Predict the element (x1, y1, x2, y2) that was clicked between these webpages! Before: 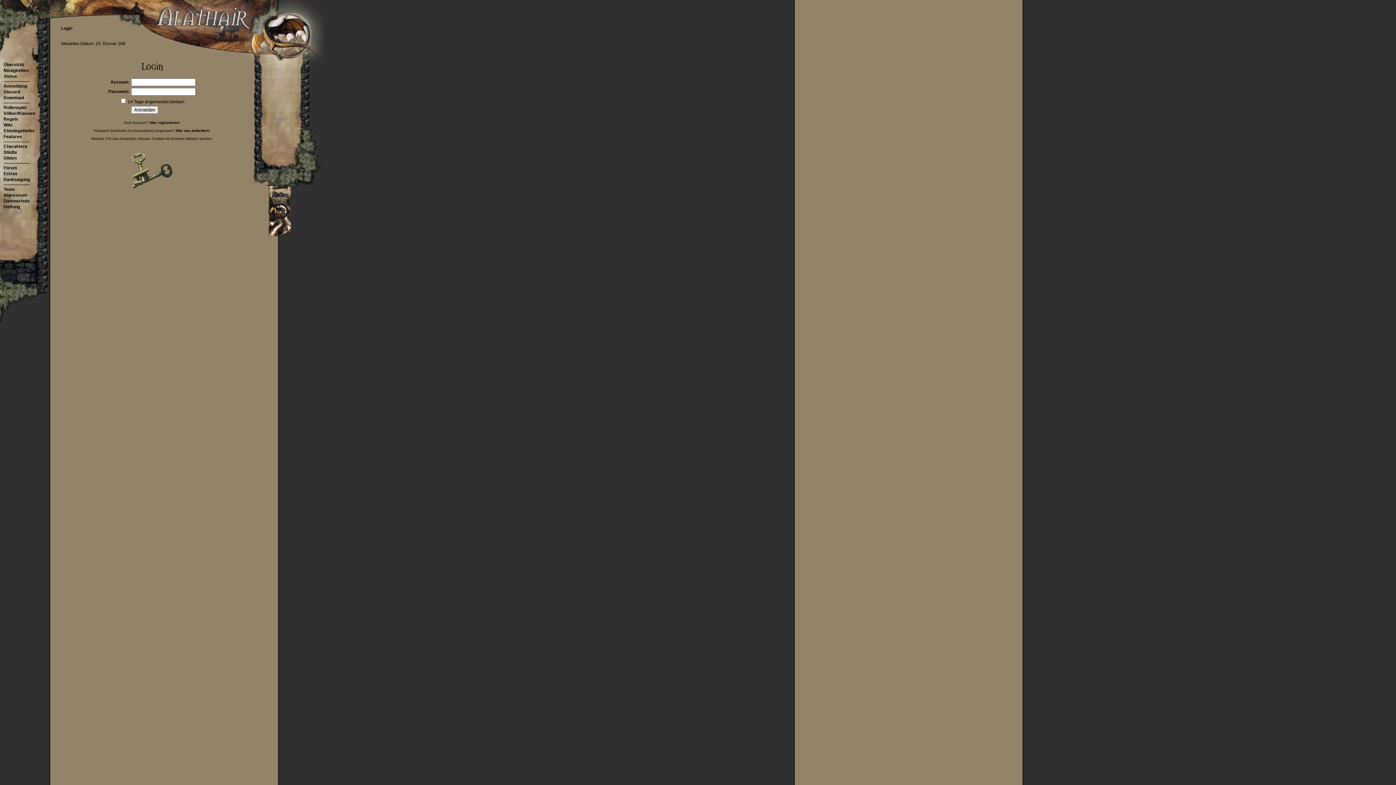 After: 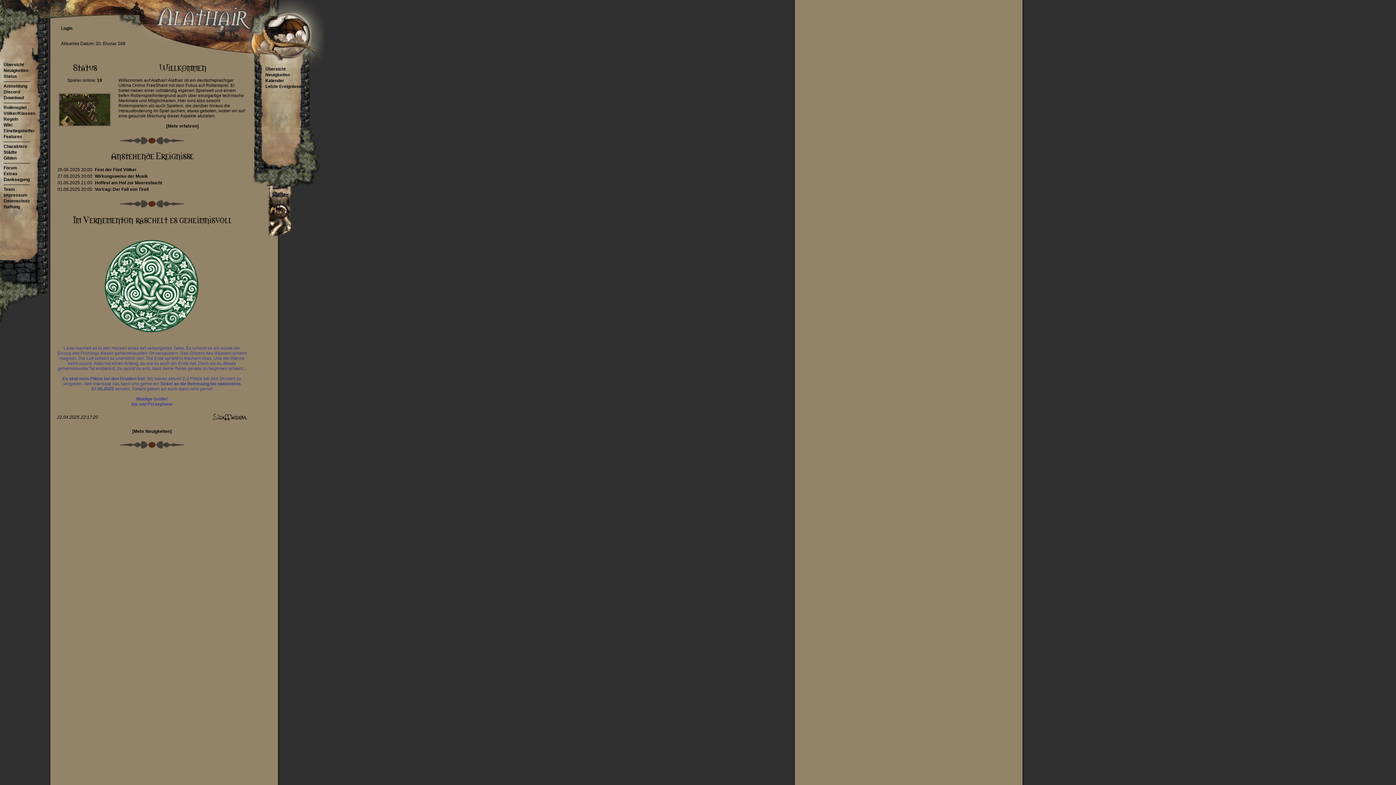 Action: bbox: (0, 62, 24, 68) label: Übersicht